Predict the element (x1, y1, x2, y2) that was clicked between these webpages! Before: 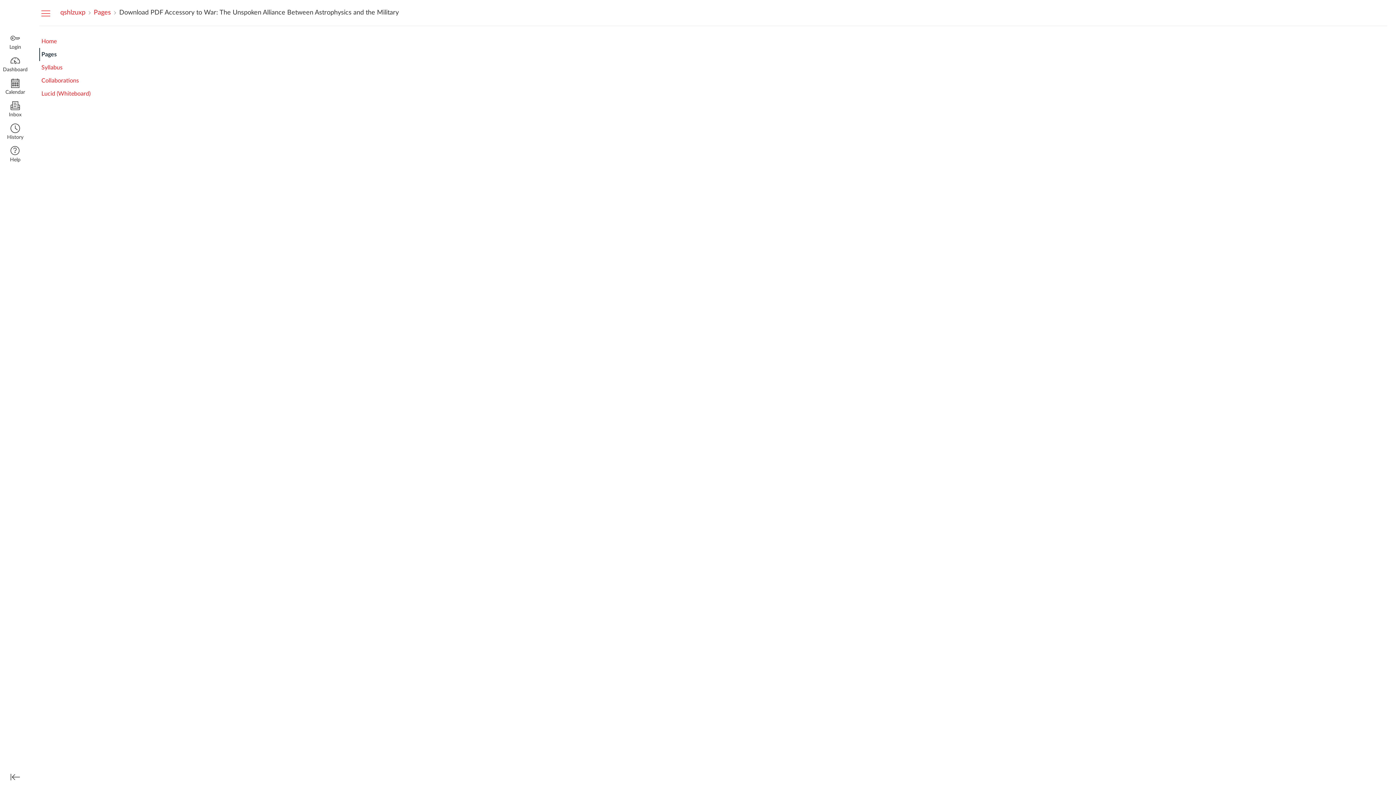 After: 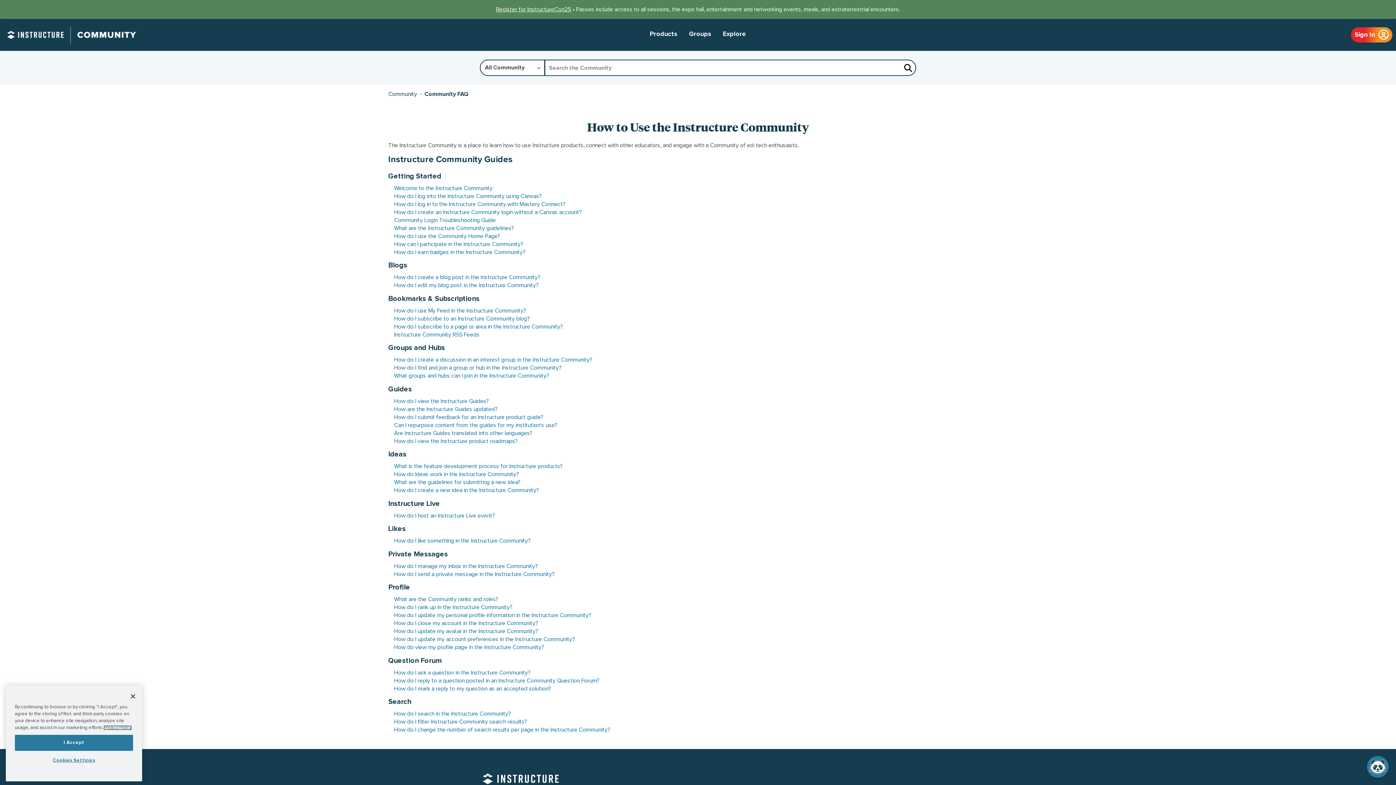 Action: label: Help bbox: (0, 143, 30, 166)